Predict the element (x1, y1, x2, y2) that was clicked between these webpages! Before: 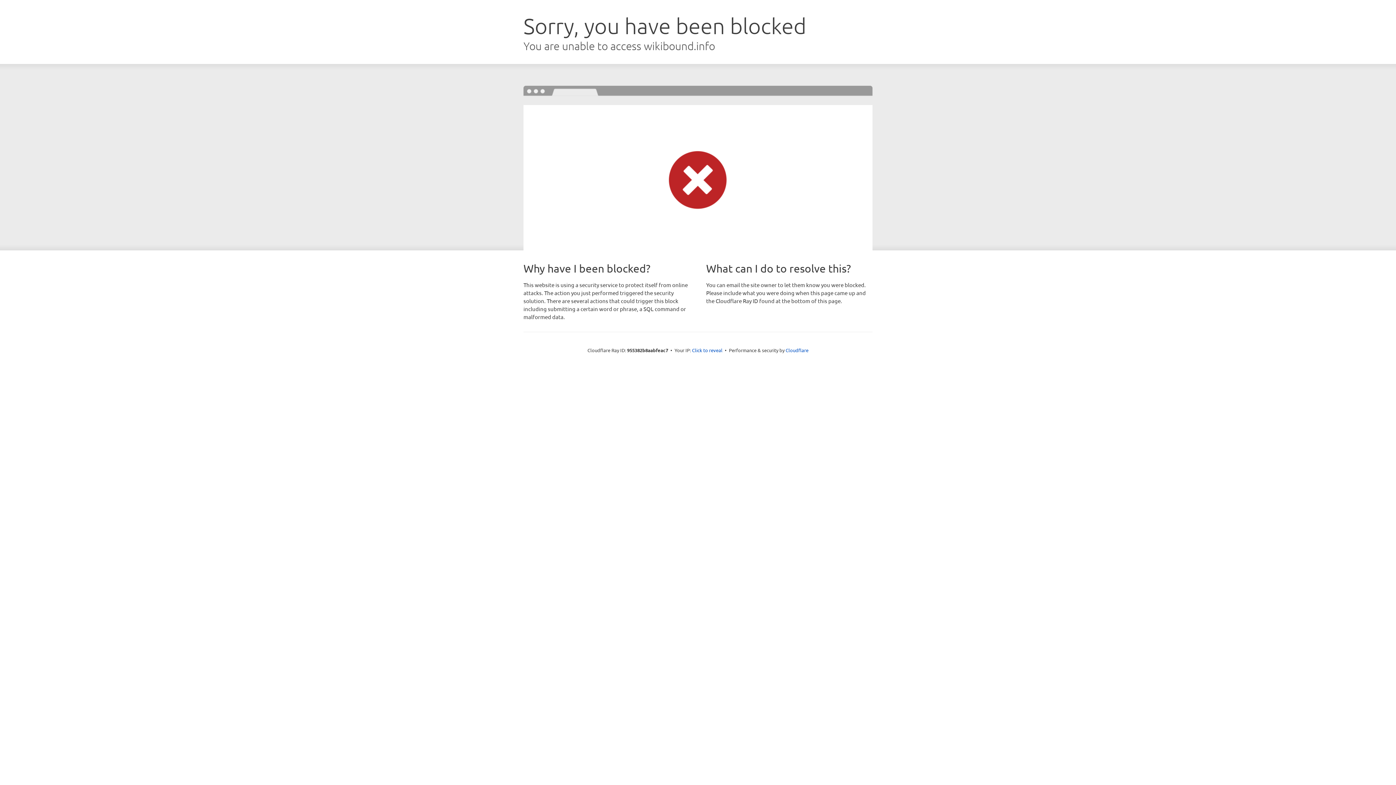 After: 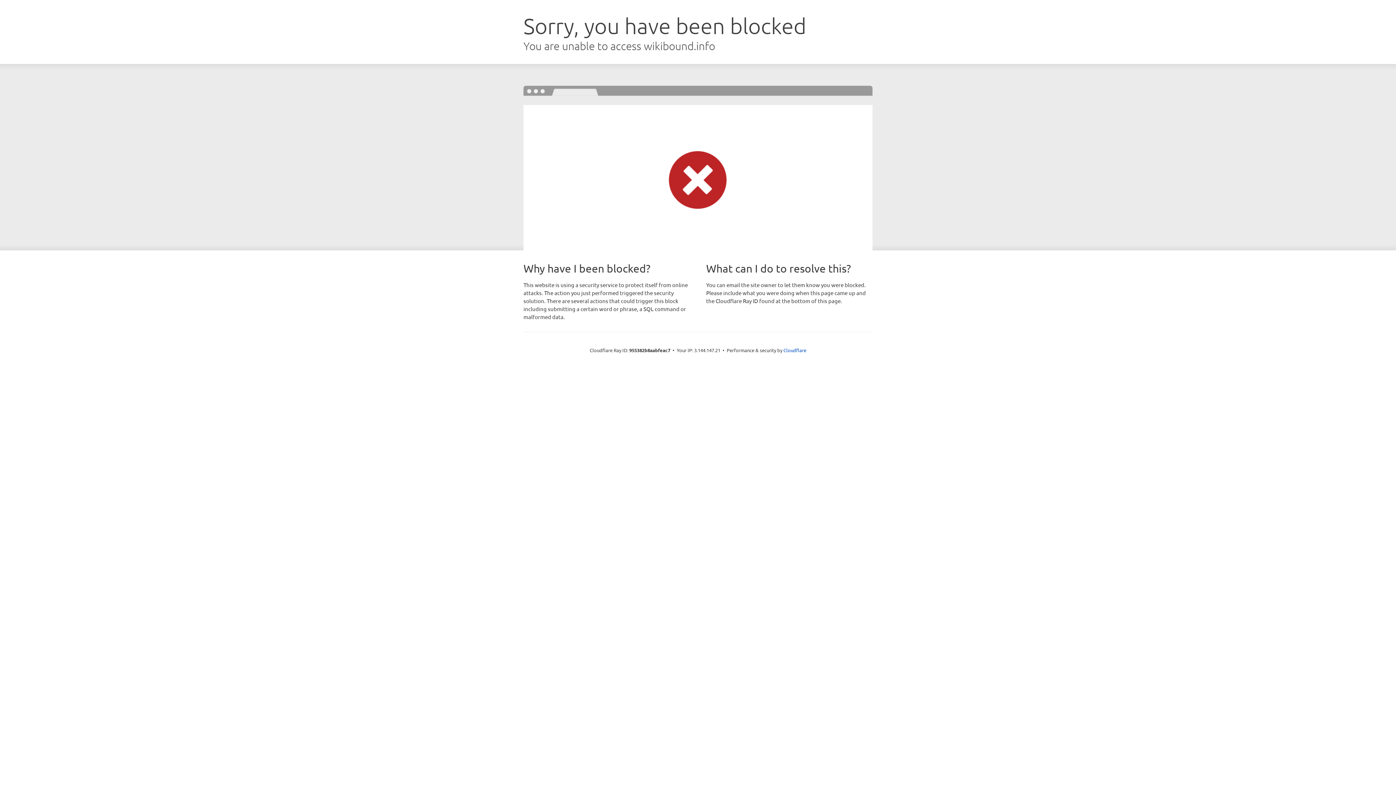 Action: label: Click to reveal bbox: (692, 346, 722, 353)